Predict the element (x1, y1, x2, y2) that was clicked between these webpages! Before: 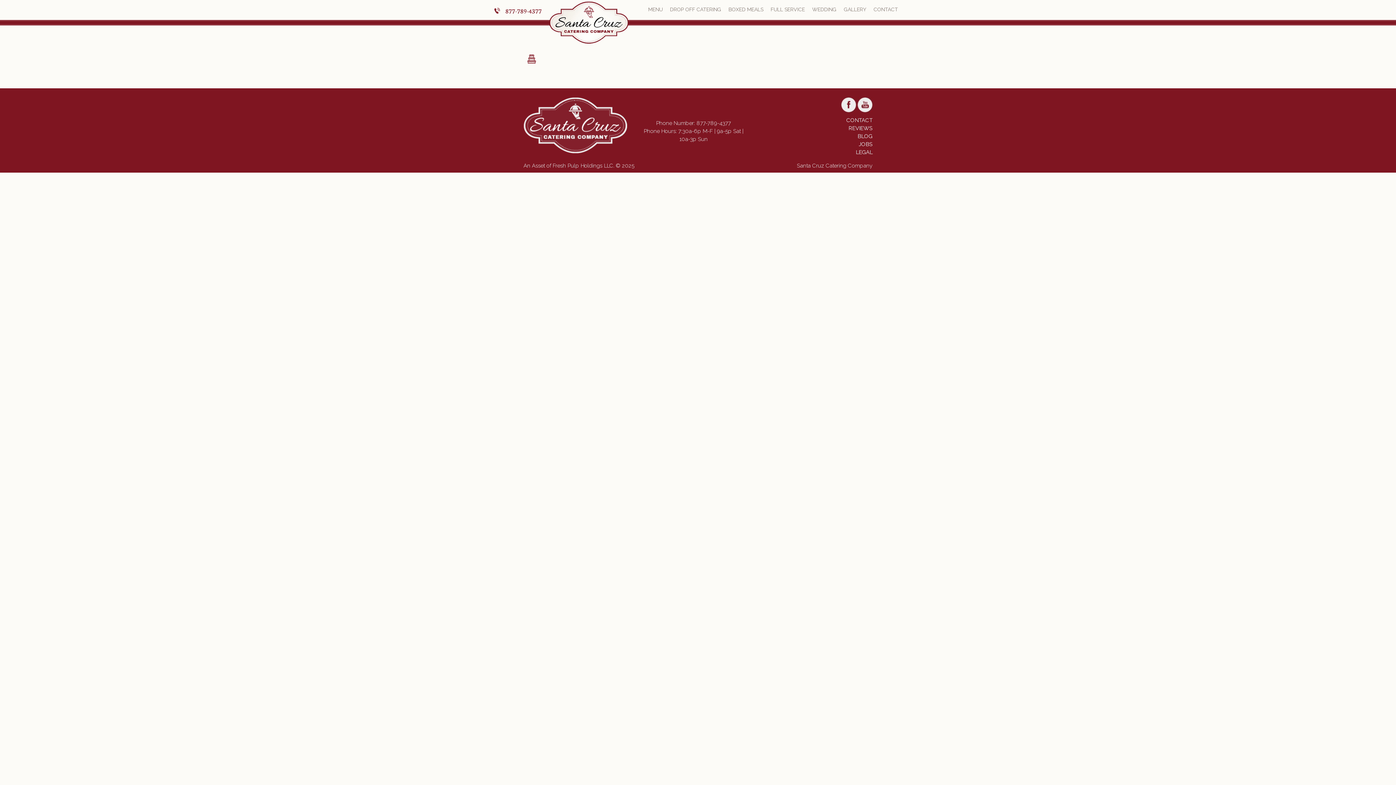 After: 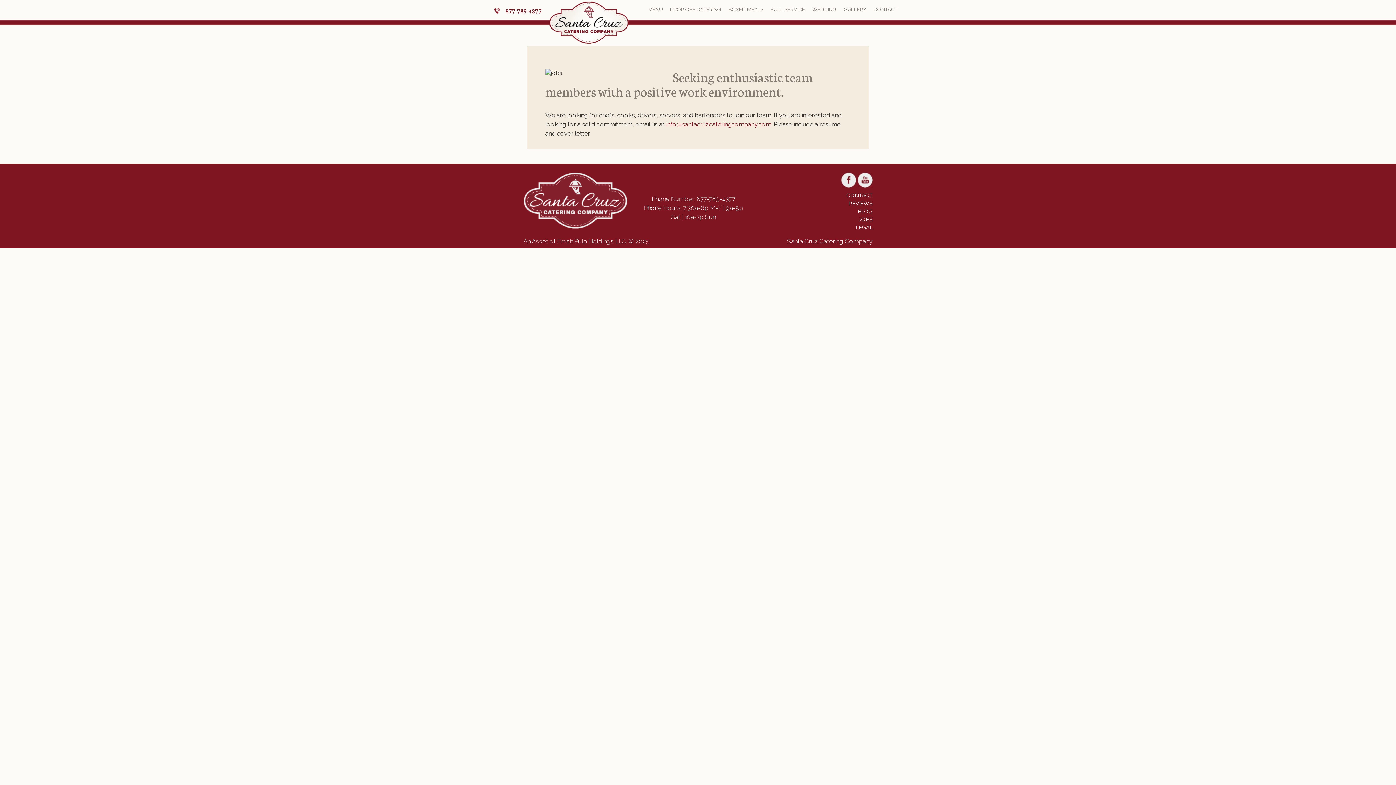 Action: bbox: (858, 141, 872, 147) label: JOBS